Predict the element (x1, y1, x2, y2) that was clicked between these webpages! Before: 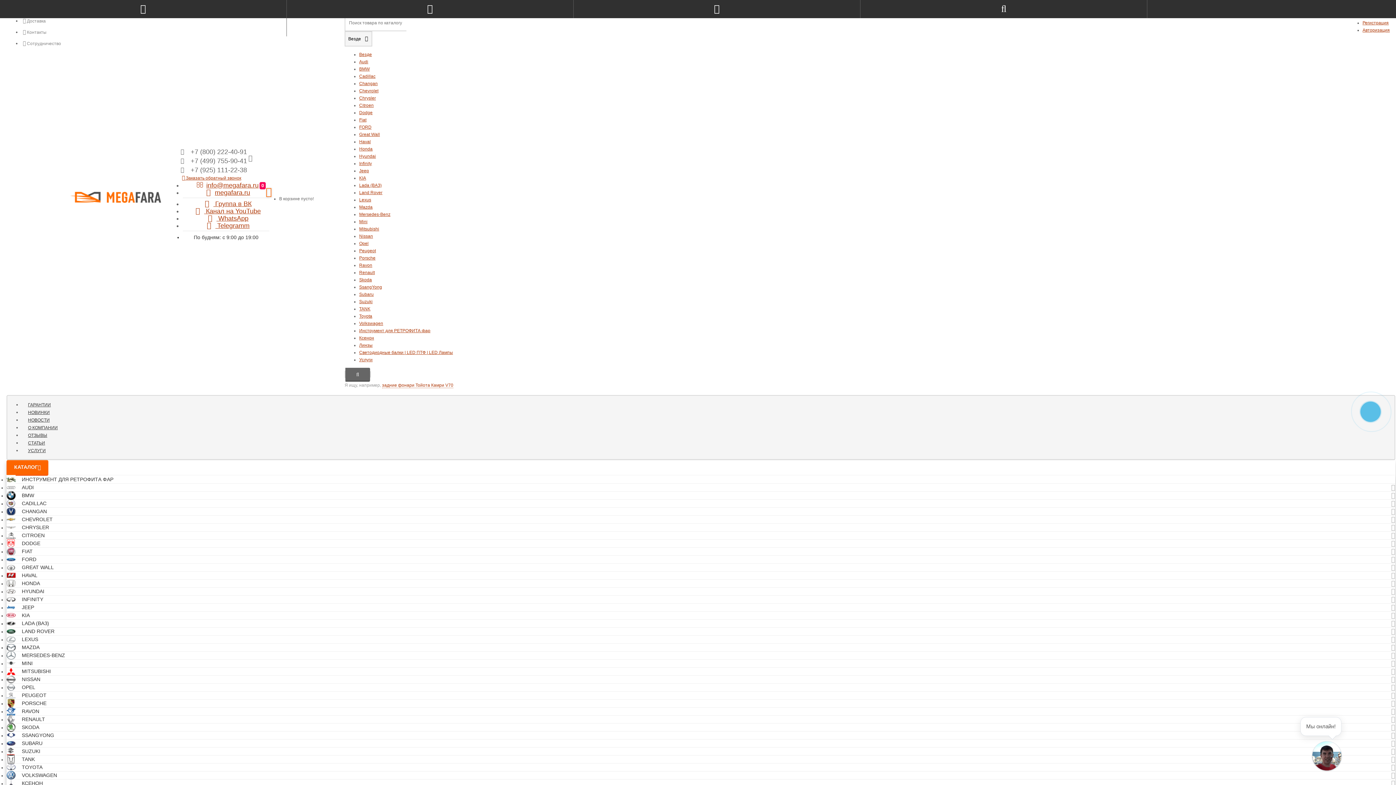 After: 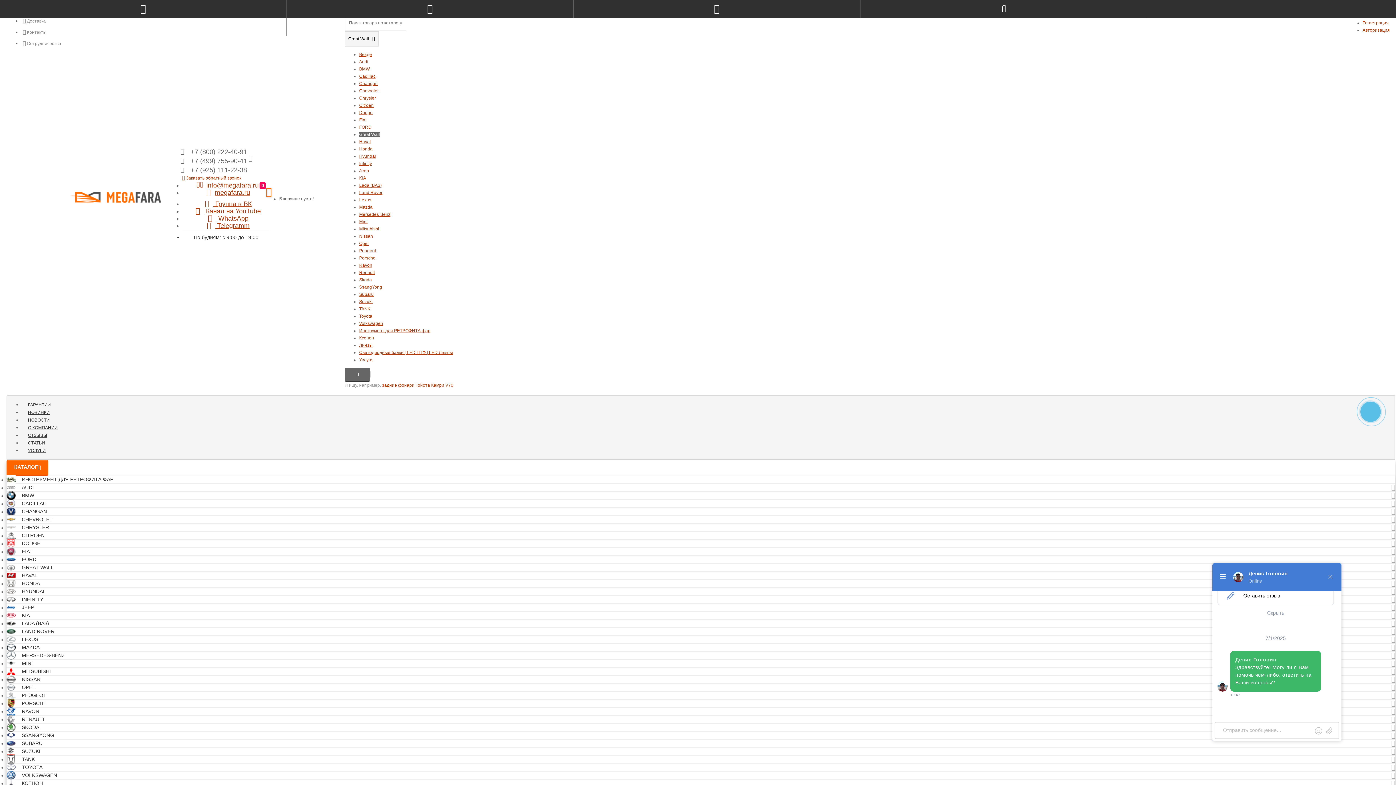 Action: bbox: (359, 132, 380, 137) label: Great Wall